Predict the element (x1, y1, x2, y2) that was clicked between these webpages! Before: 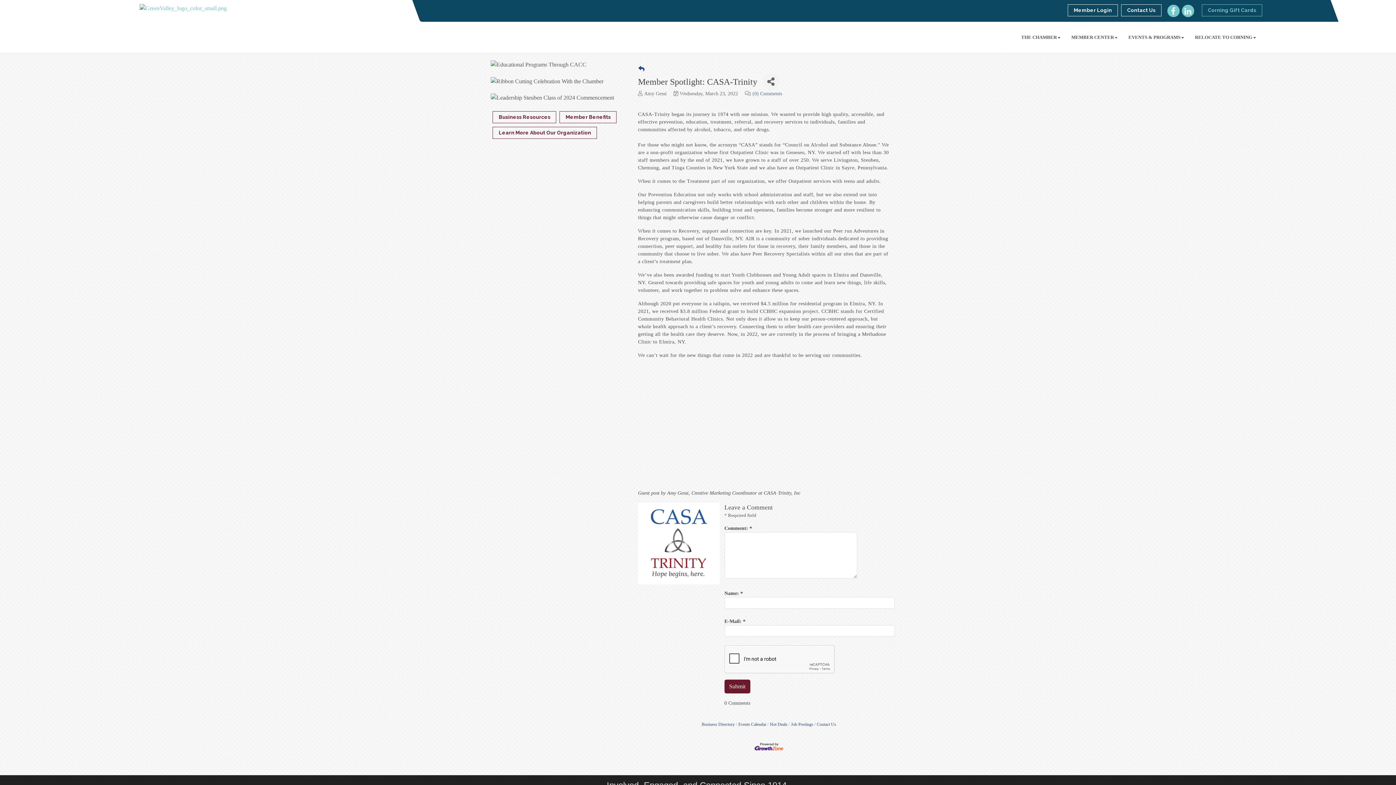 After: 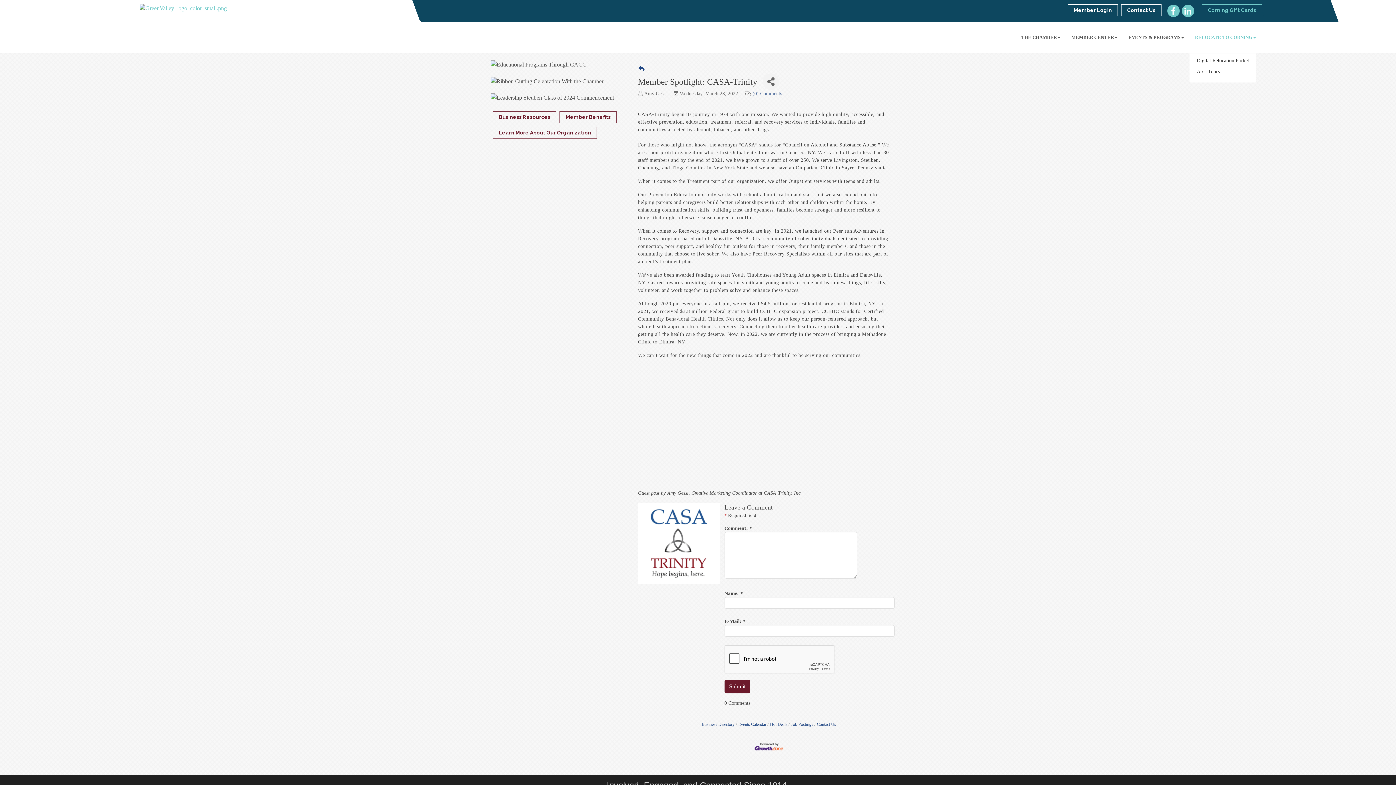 Action: bbox: (1189, 28, 1261, 46) label: RELOCATE TO CORNING